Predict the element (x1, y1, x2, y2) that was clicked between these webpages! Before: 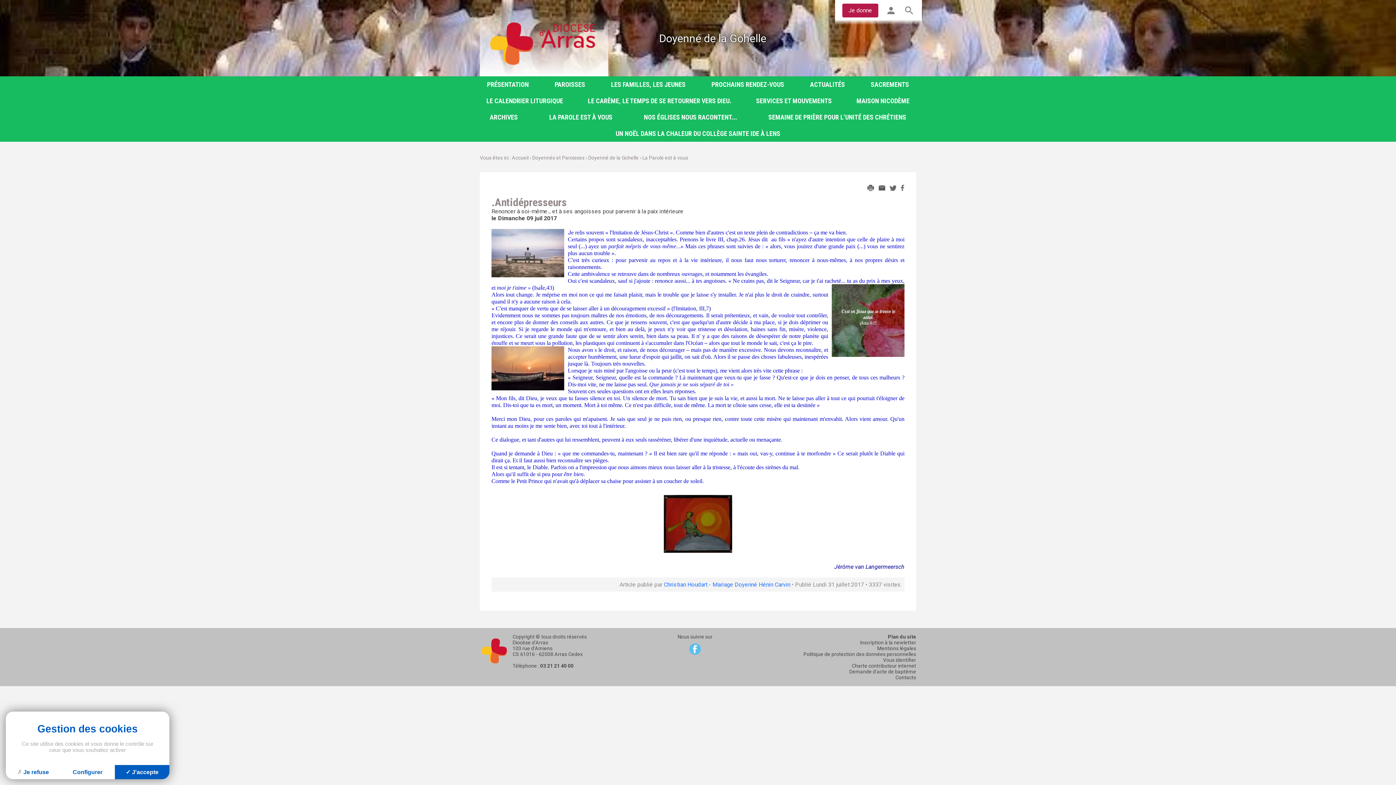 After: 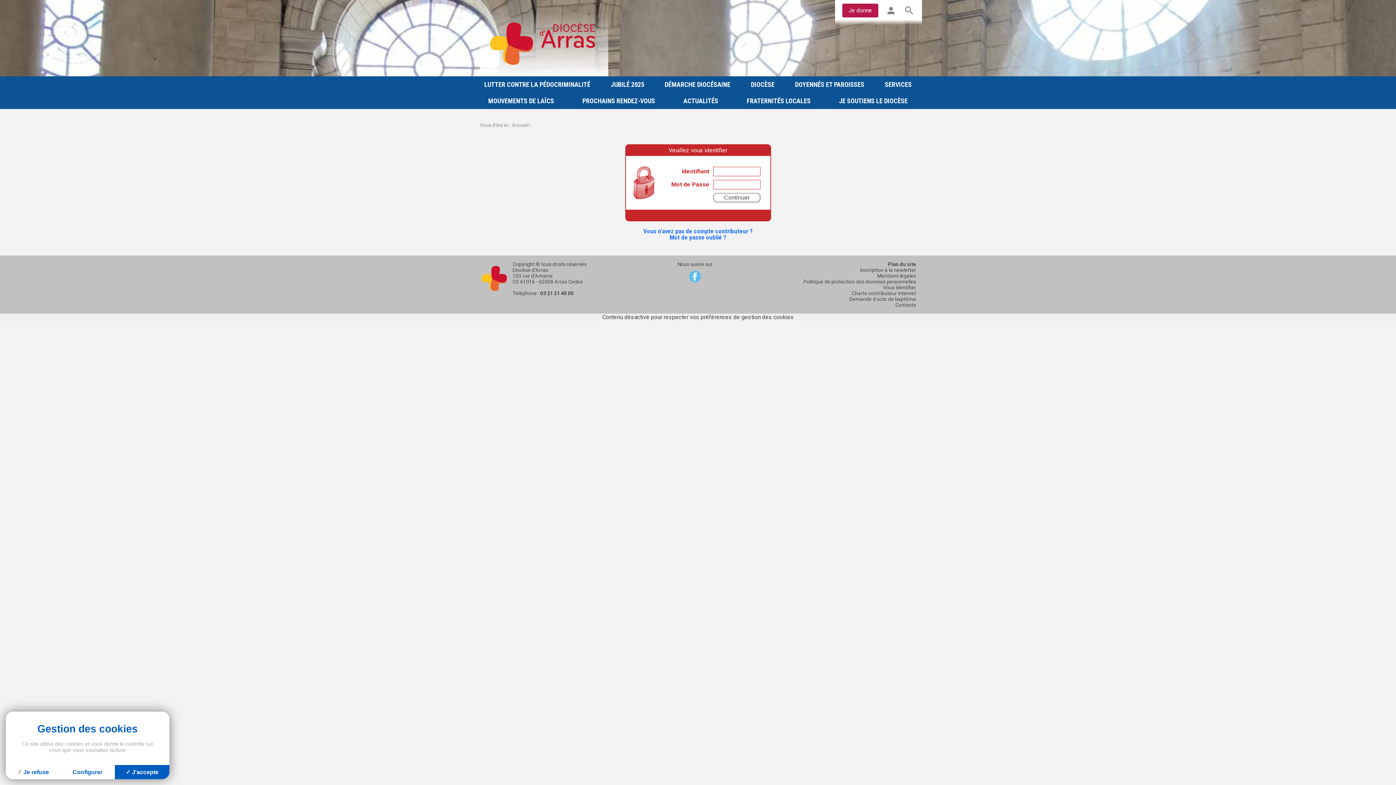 Action: label: person bbox: (885, 6, 896, 13)